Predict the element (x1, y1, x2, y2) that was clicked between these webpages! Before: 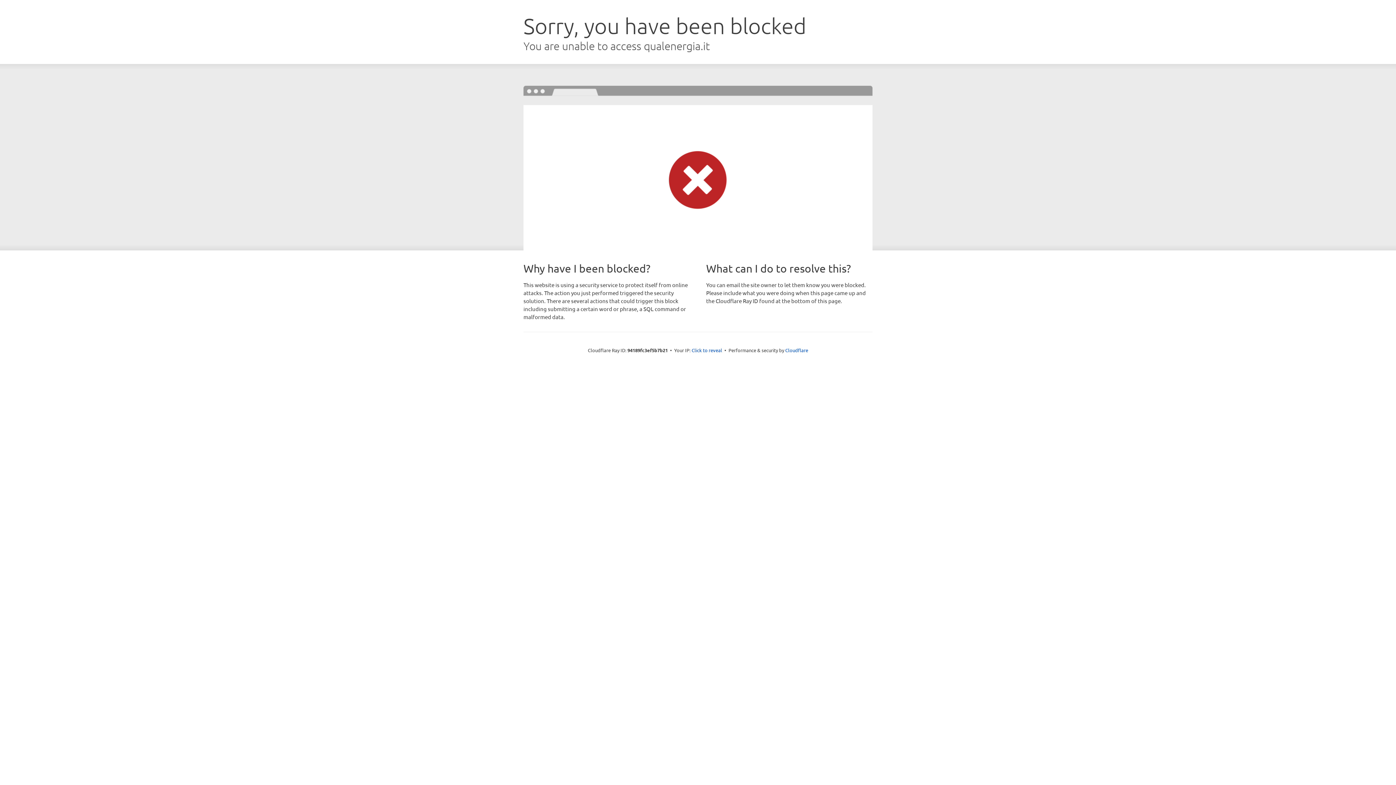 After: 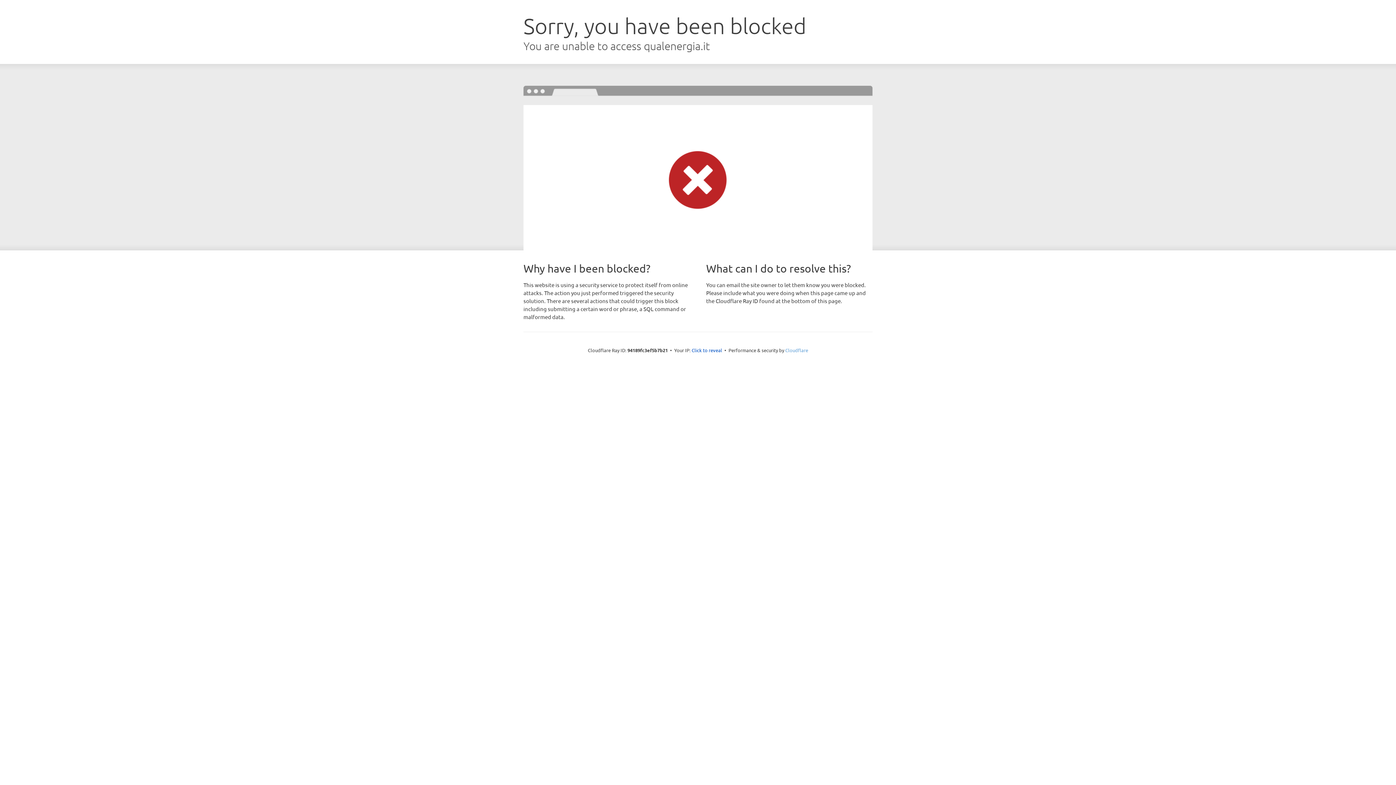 Action: bbox: (785, 347, 808, 353) label: Cloudflare